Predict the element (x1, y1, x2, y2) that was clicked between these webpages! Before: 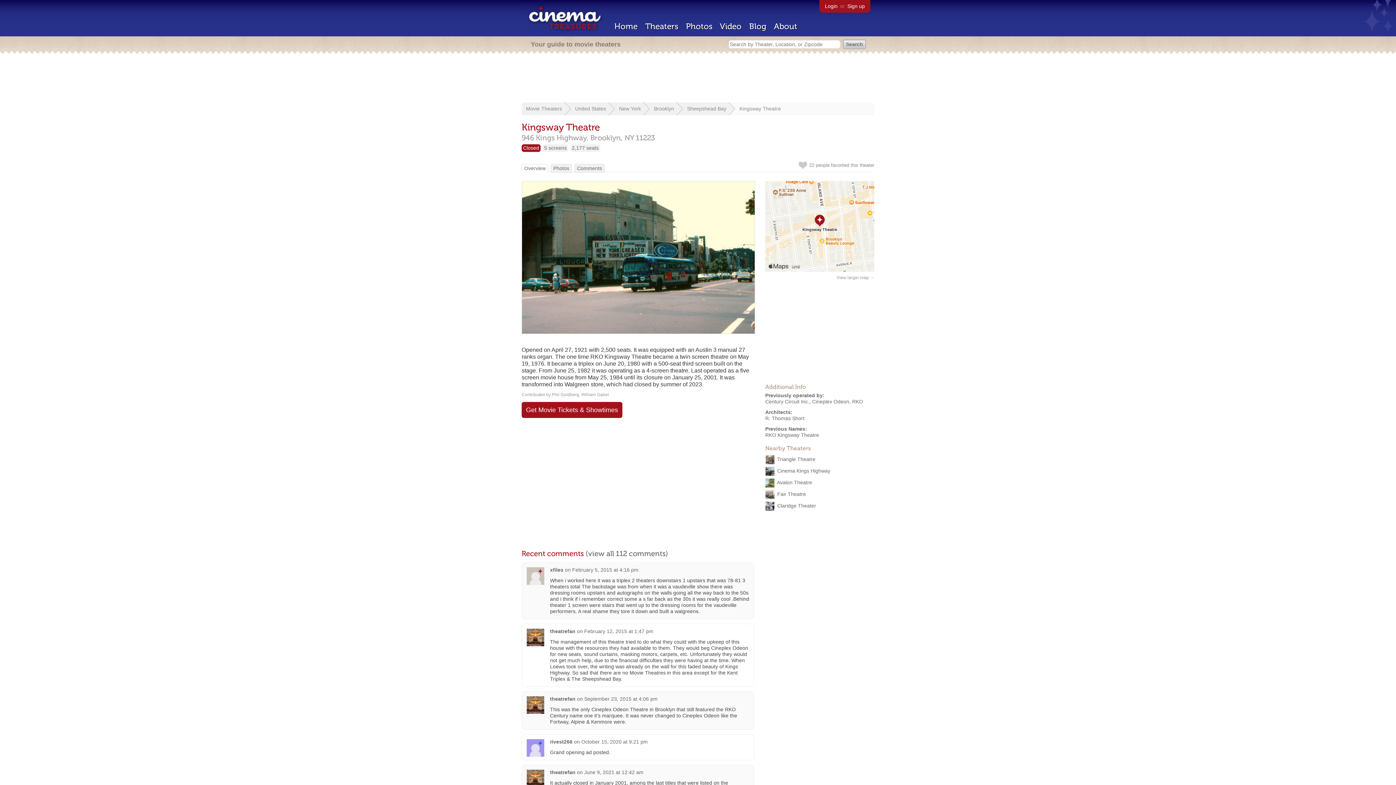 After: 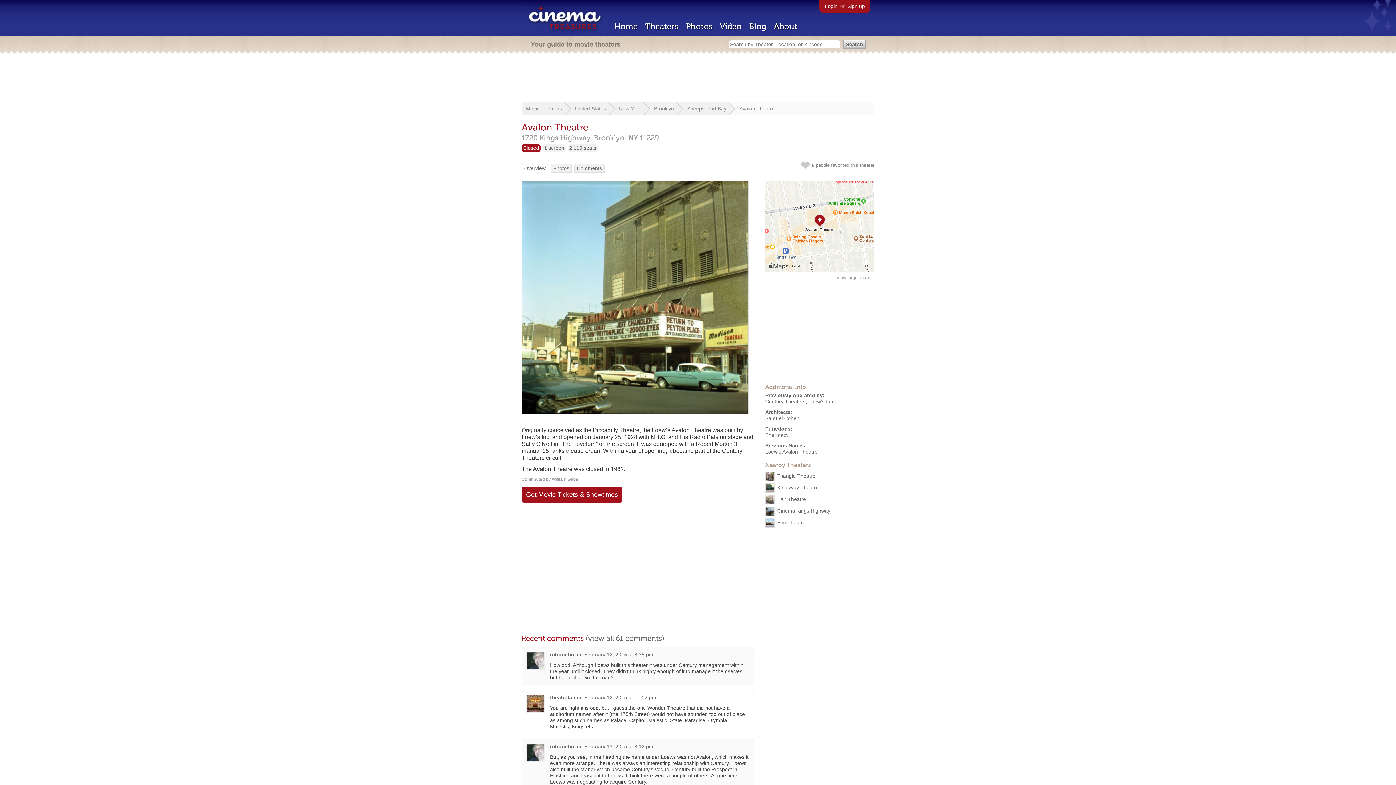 Action: bbox: (765, 479, 776, 485)